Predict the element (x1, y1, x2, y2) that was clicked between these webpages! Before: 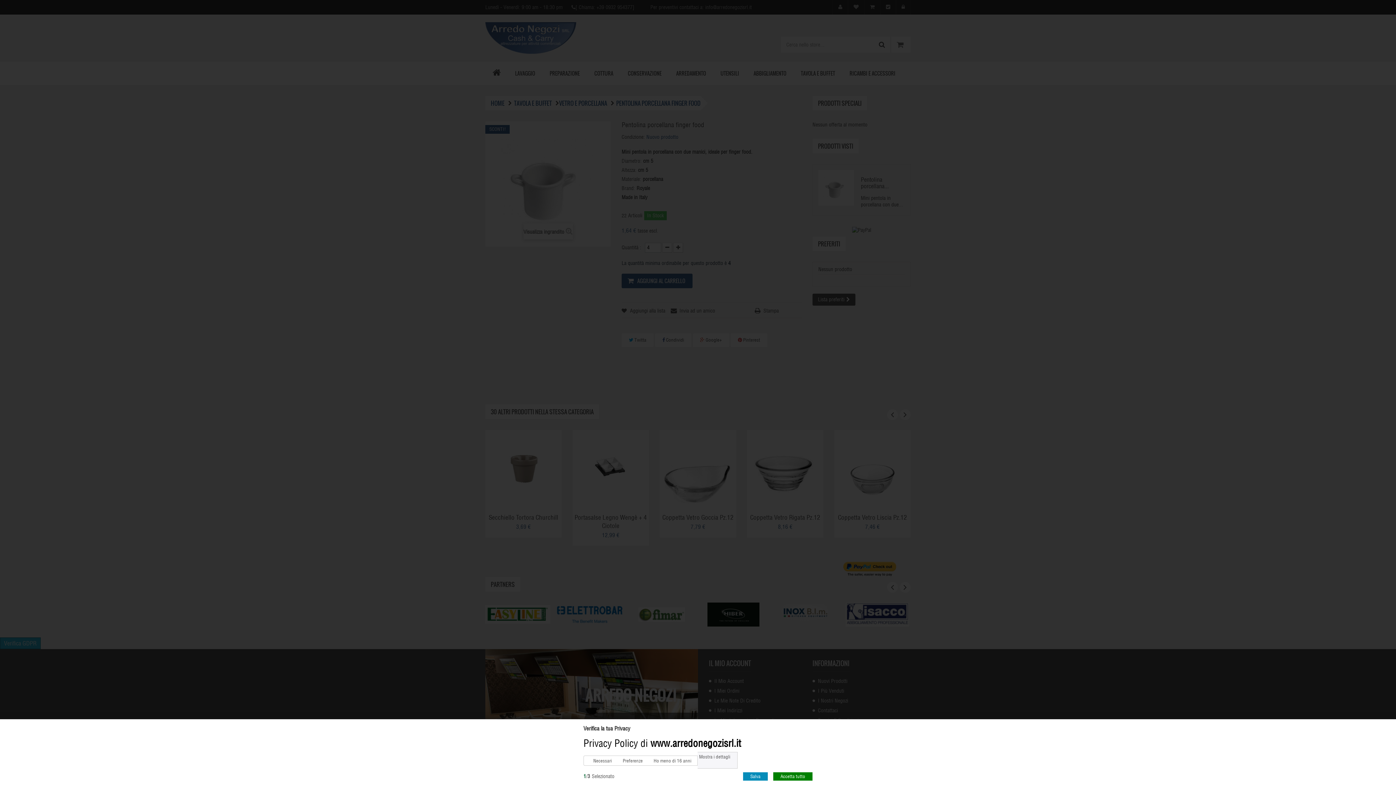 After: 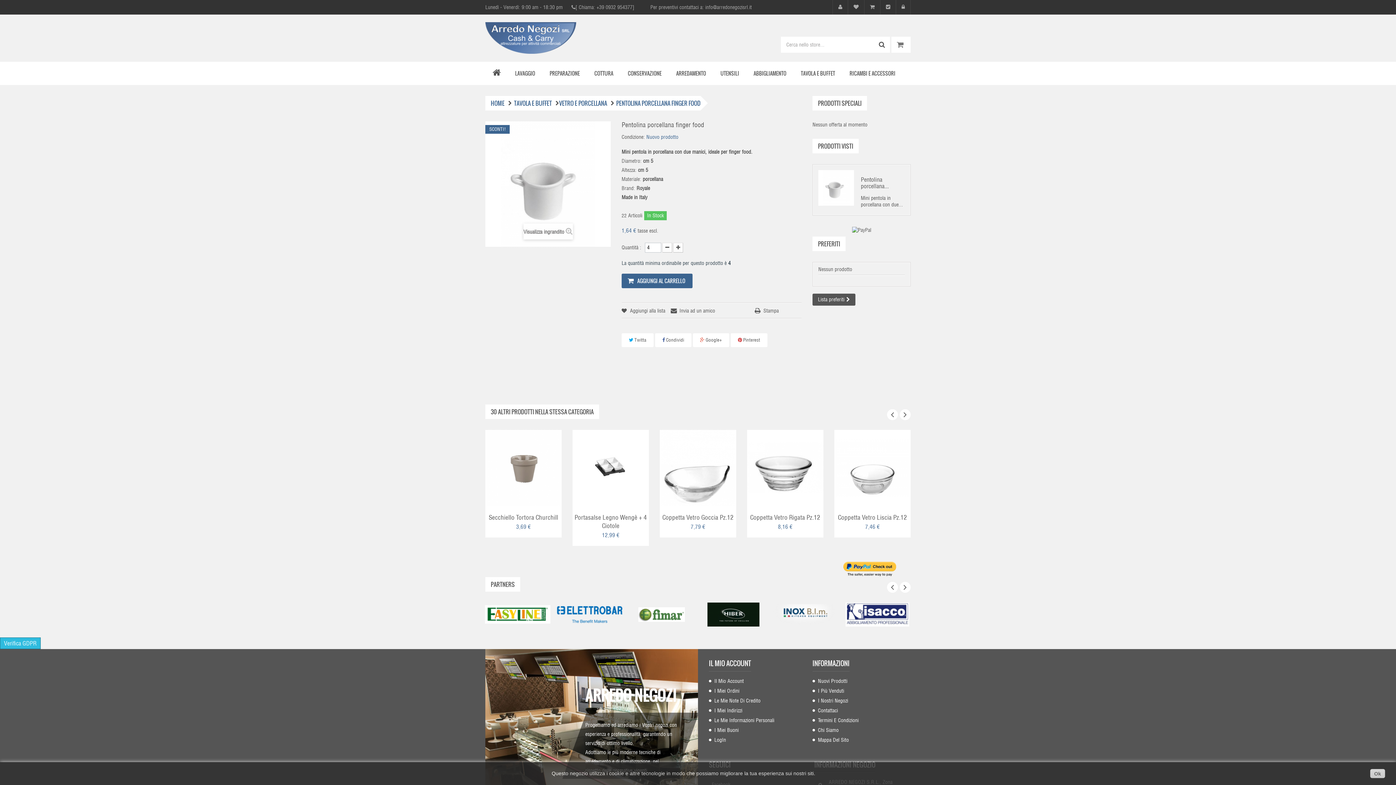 Action: bbox: (773, 772, 812, 781) label: Accetta tutto